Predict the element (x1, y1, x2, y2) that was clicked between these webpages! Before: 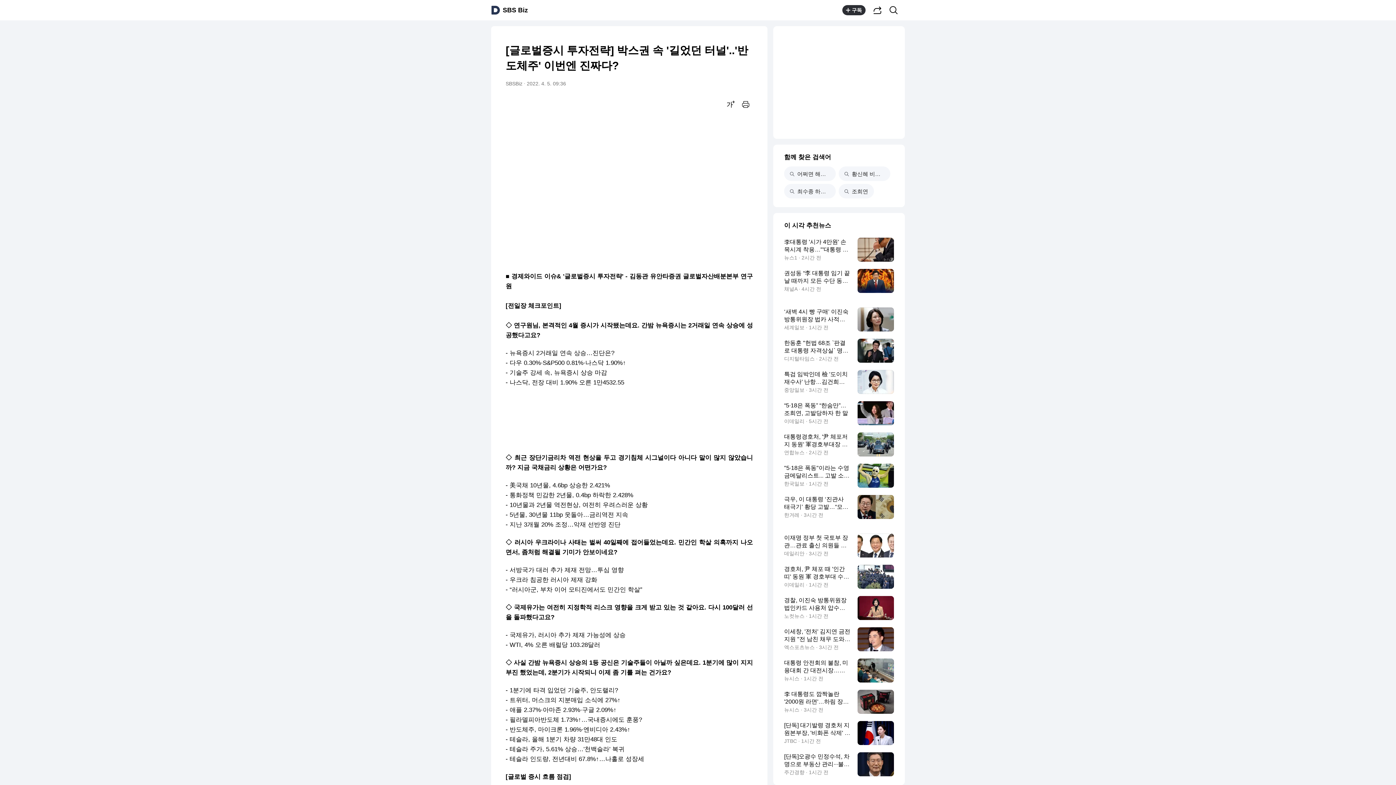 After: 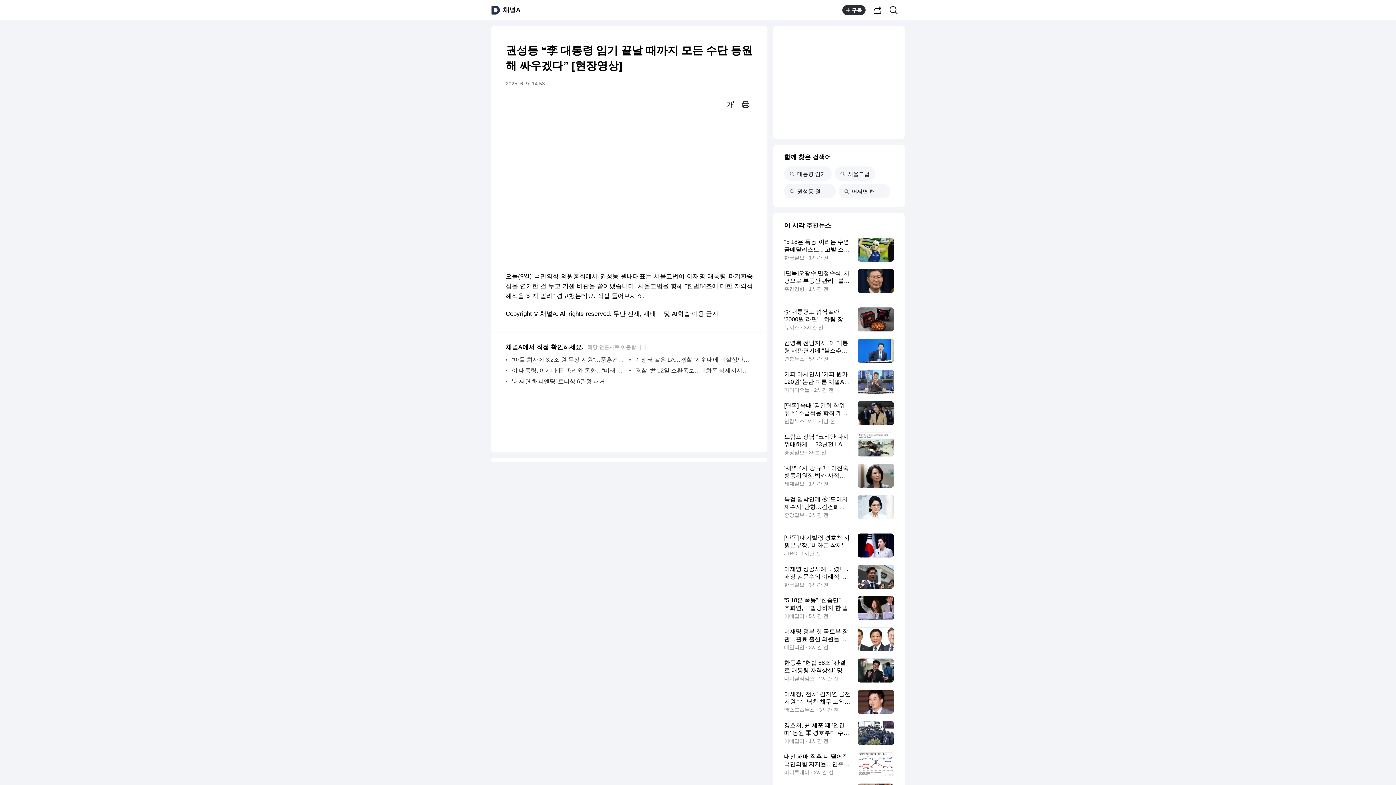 Action: bbox: (784, 269, 894, 293) label: 권성동 “李 대통령 임기 끝날 때까지 모든 수단 동원해 싸우겠다” [현장영상]
채널A · 4시간 전